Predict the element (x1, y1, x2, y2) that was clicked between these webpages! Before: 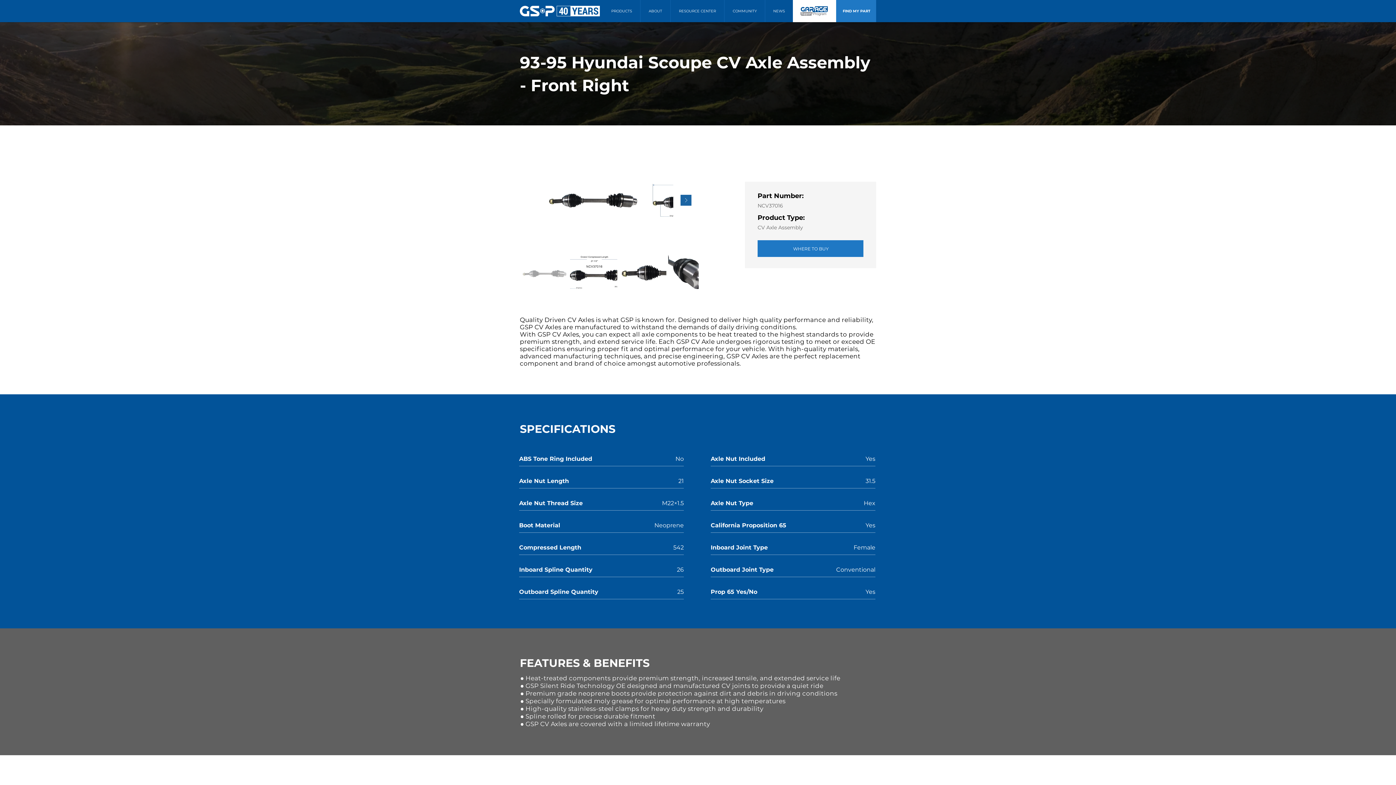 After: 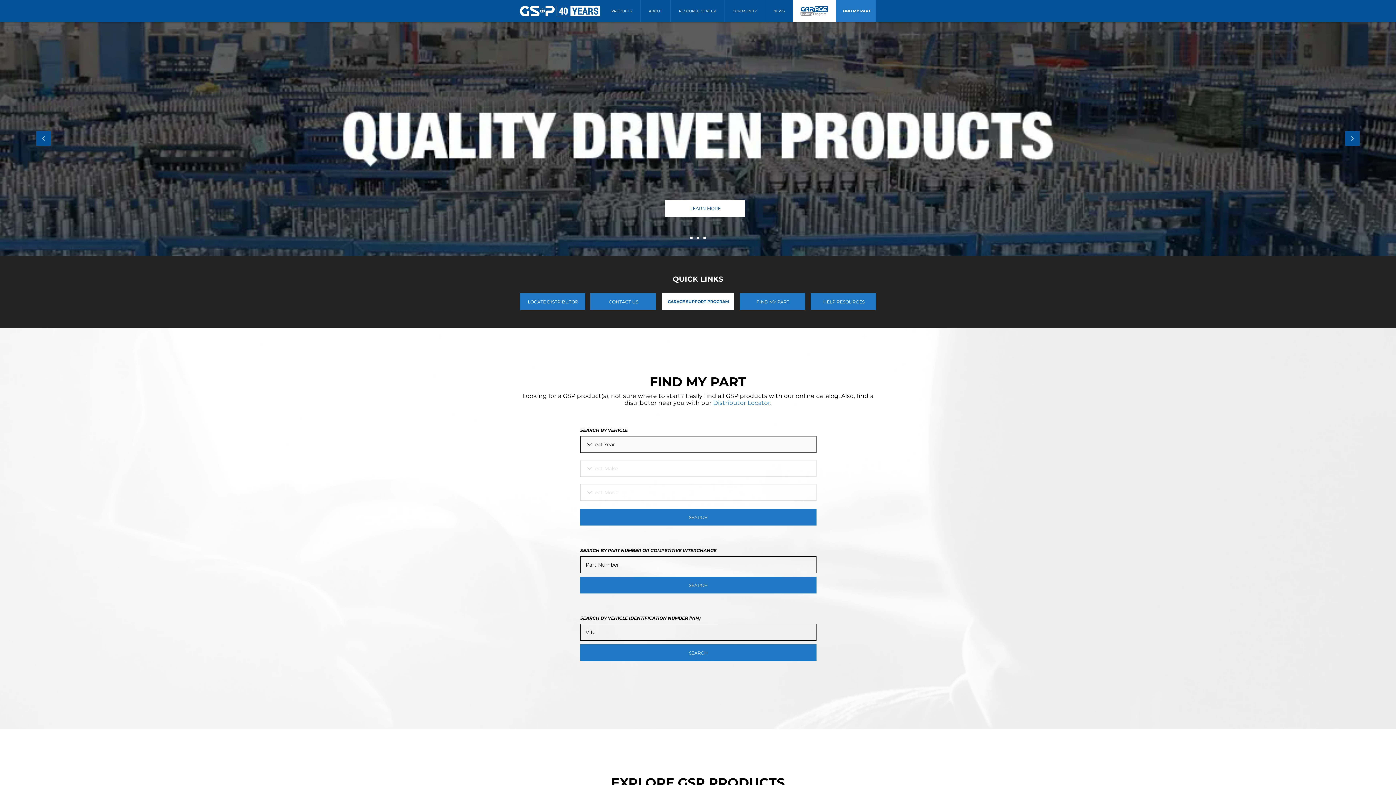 Action: bbox: (520, 5, 600, 16)